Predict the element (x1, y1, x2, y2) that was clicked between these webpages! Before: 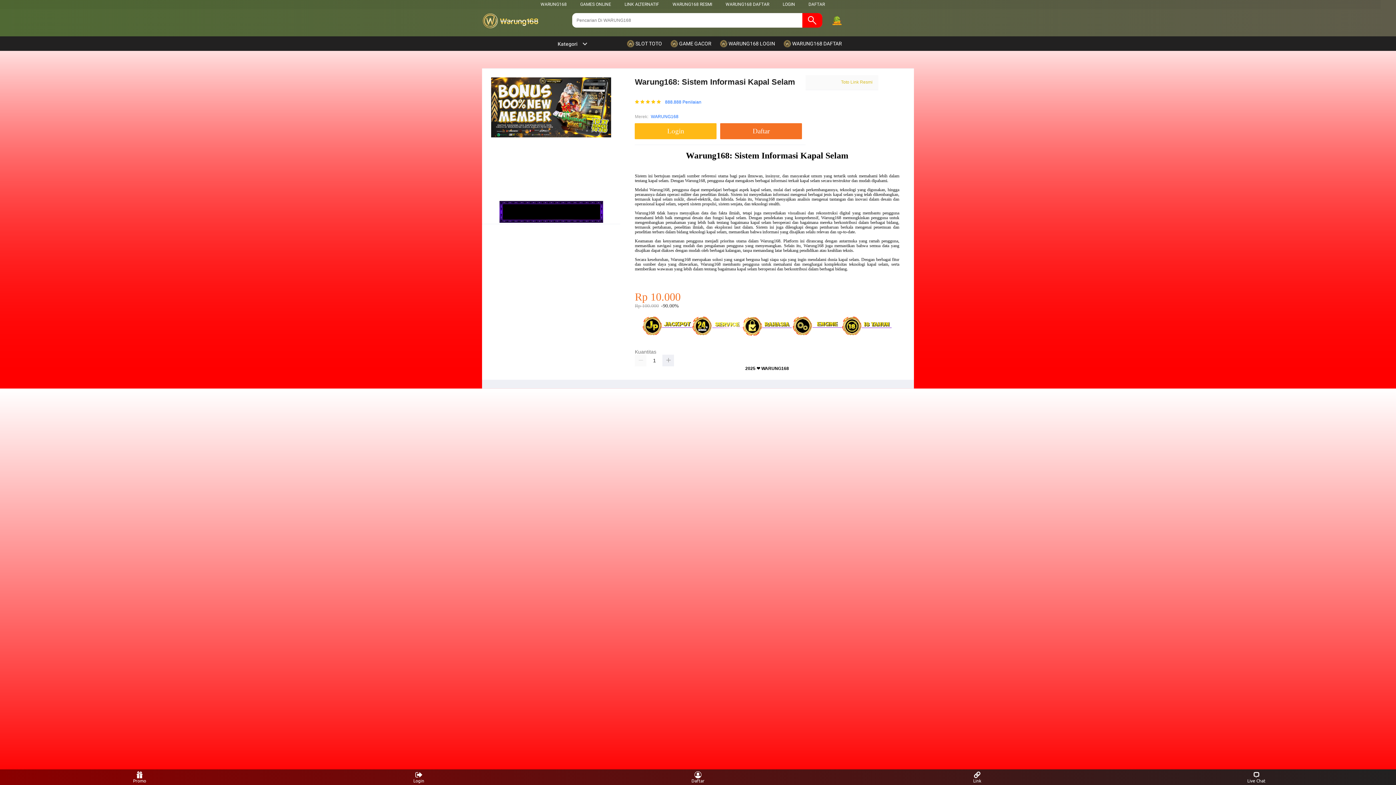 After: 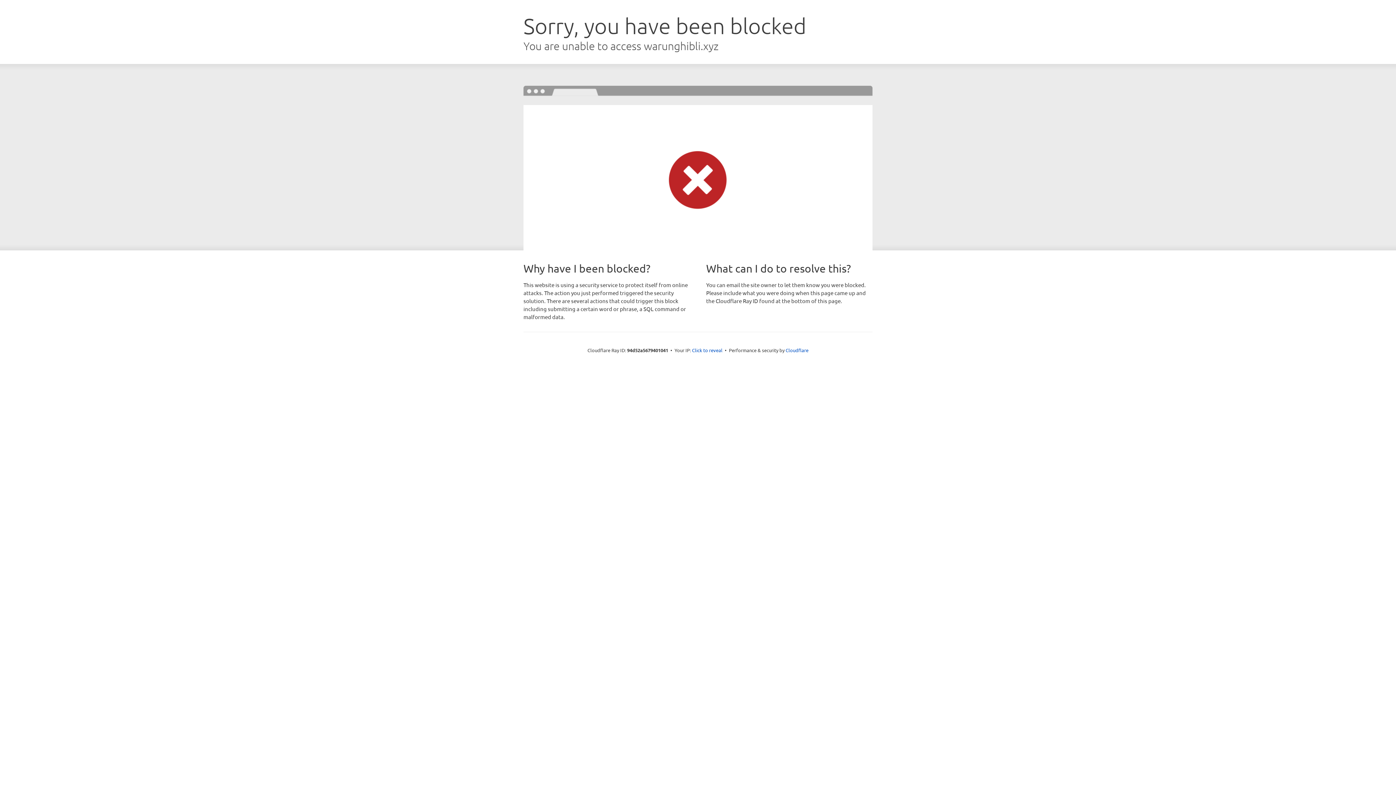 Action: bbox: (783, 36, 845, 50) label:  WARUNG168 DAFTAR